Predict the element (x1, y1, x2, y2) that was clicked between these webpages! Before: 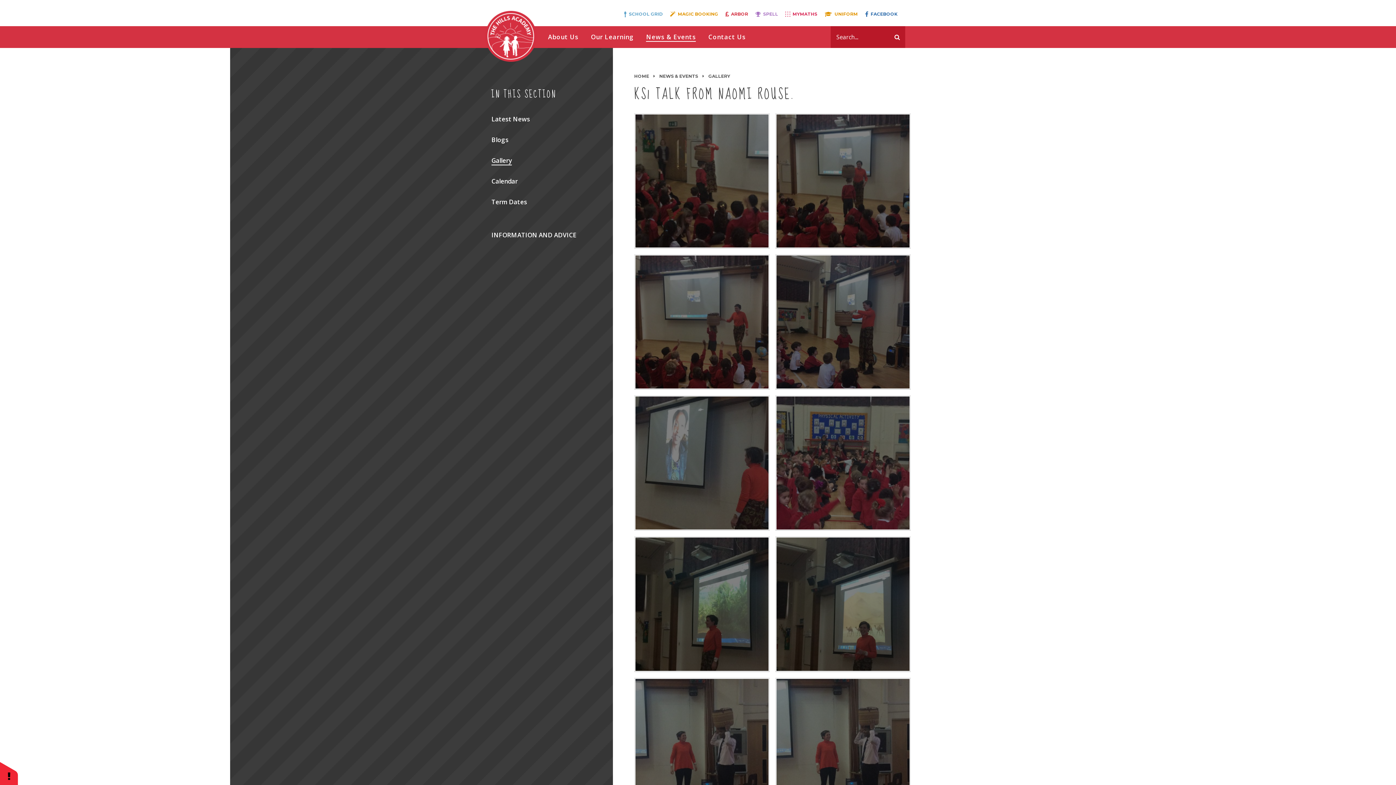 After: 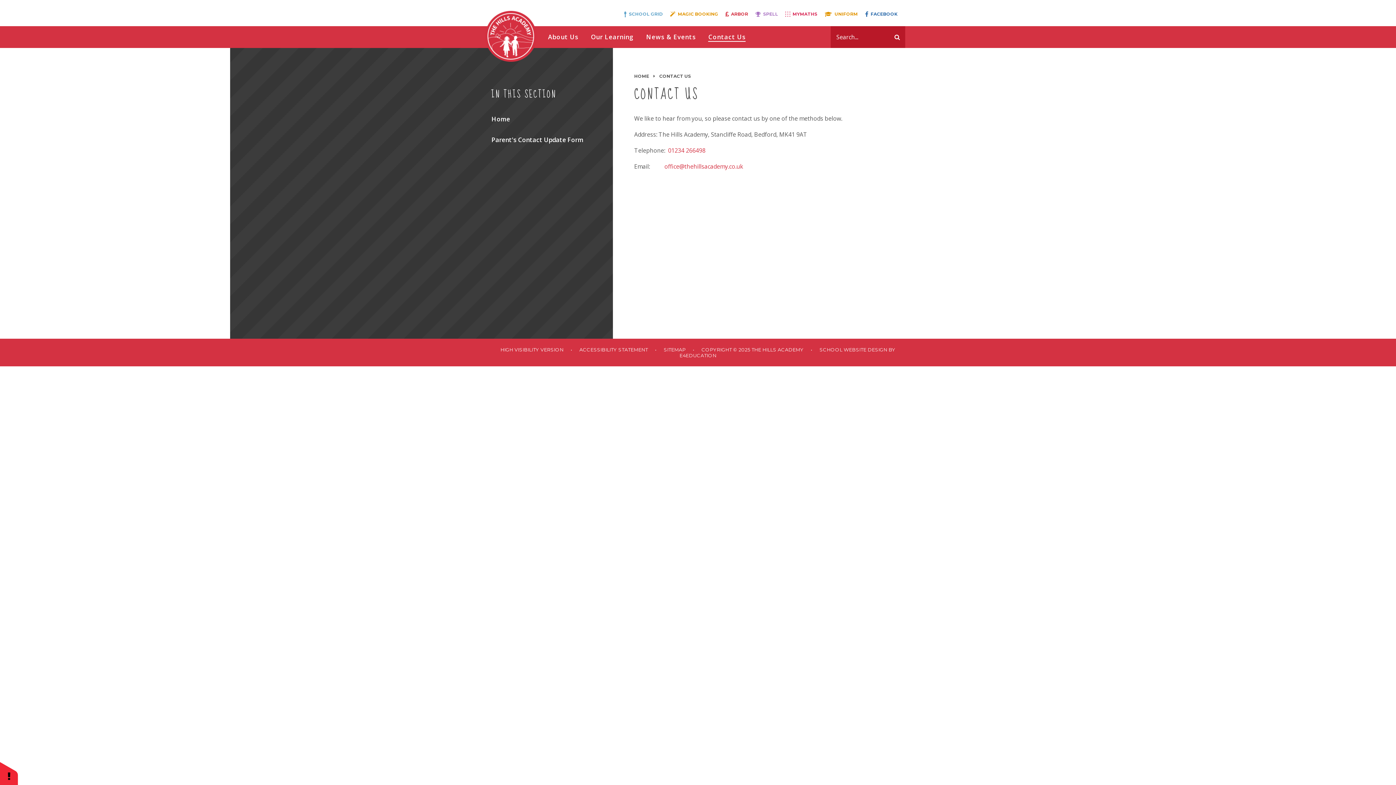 Action: bbox: (702, 26, 752, 47) label: Contact Us